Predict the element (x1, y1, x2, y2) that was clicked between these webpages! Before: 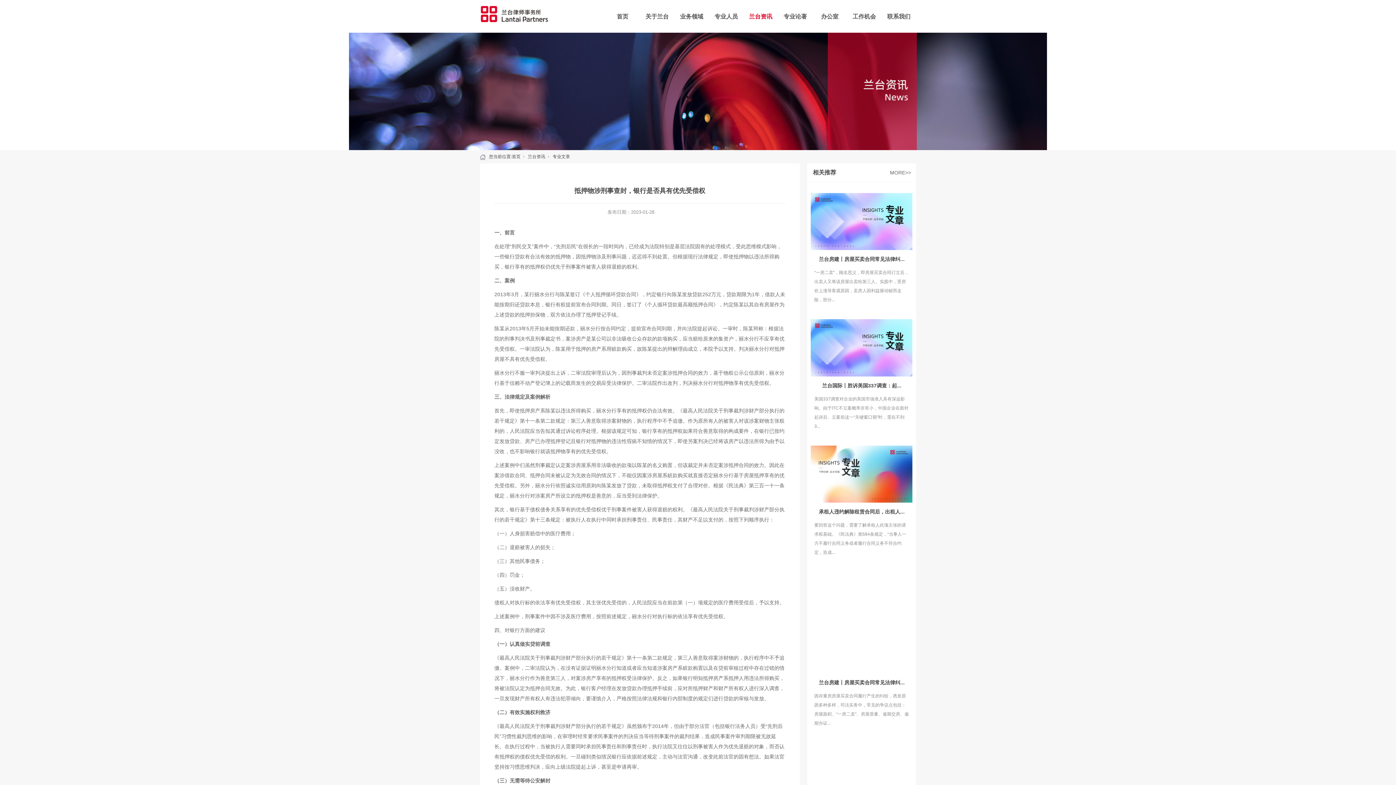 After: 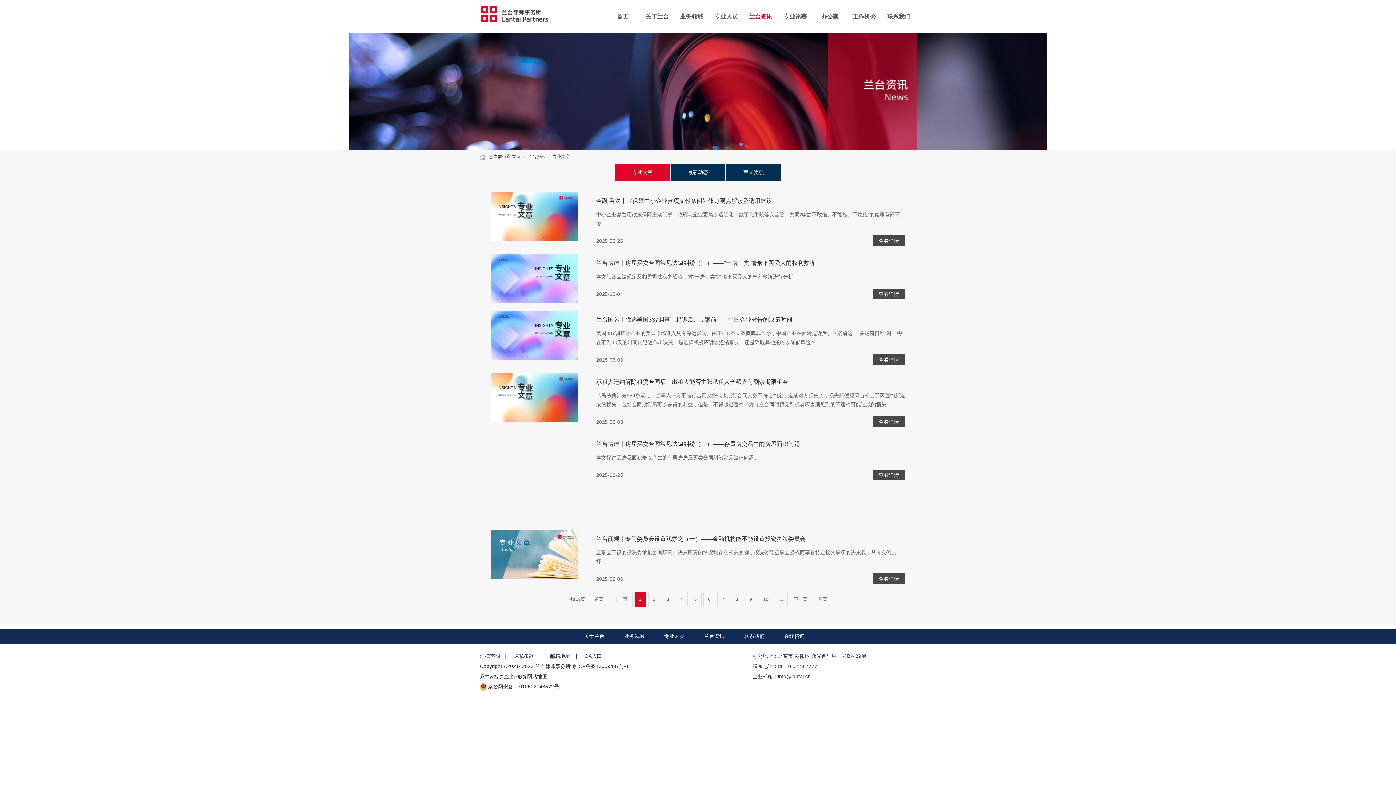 Action: label: 专业文章 bbox: (552, 154, 570, 159)